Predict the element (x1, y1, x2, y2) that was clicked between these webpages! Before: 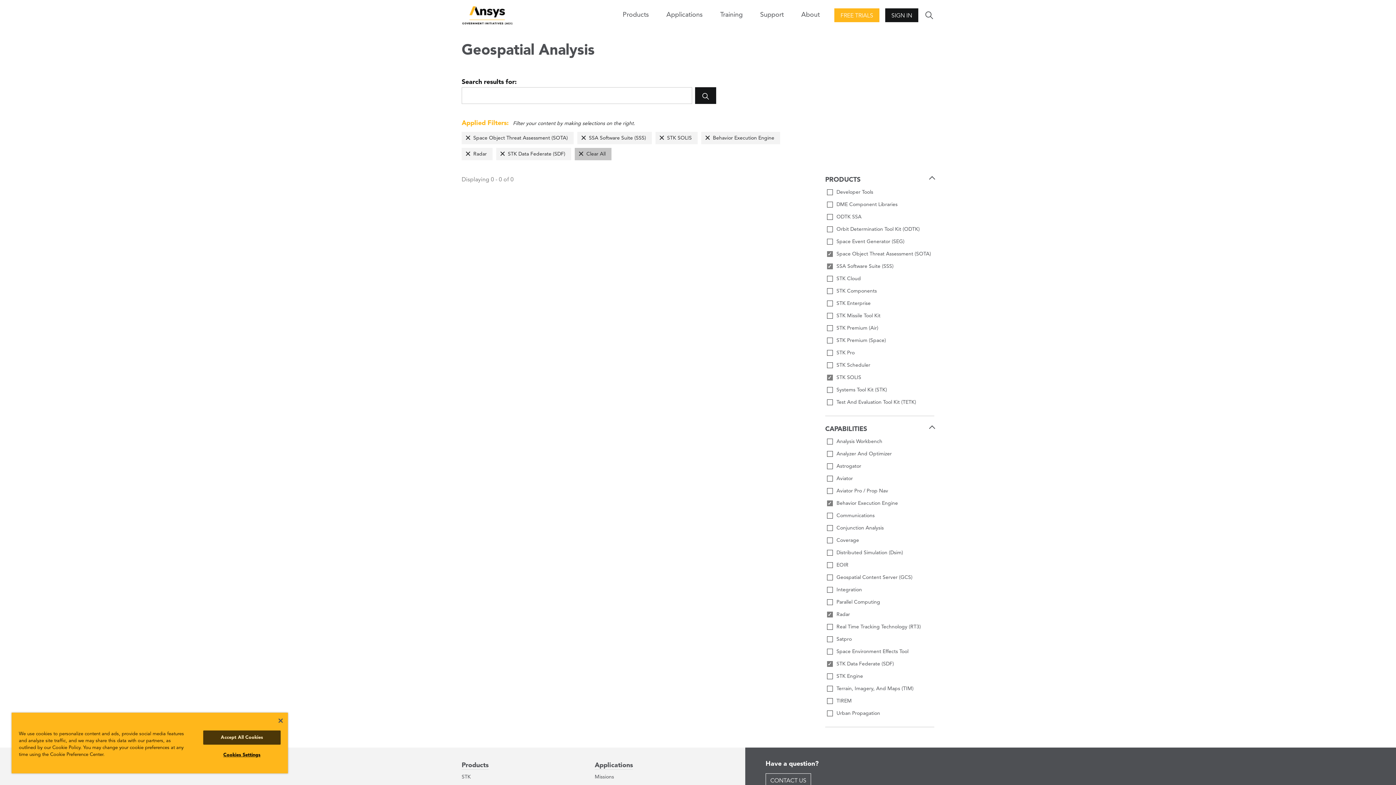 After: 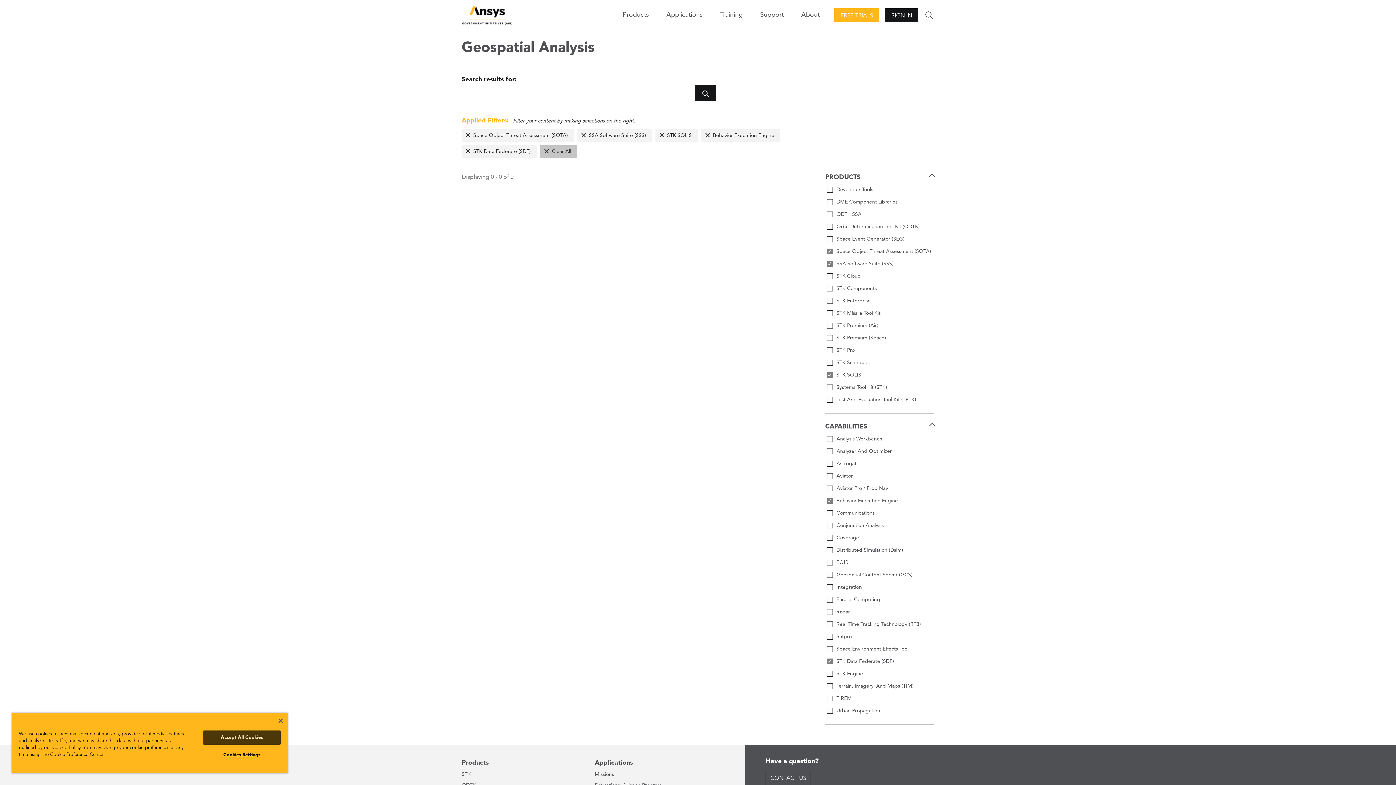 Action: bbox: (461, 148, 492, 160) label: Radar